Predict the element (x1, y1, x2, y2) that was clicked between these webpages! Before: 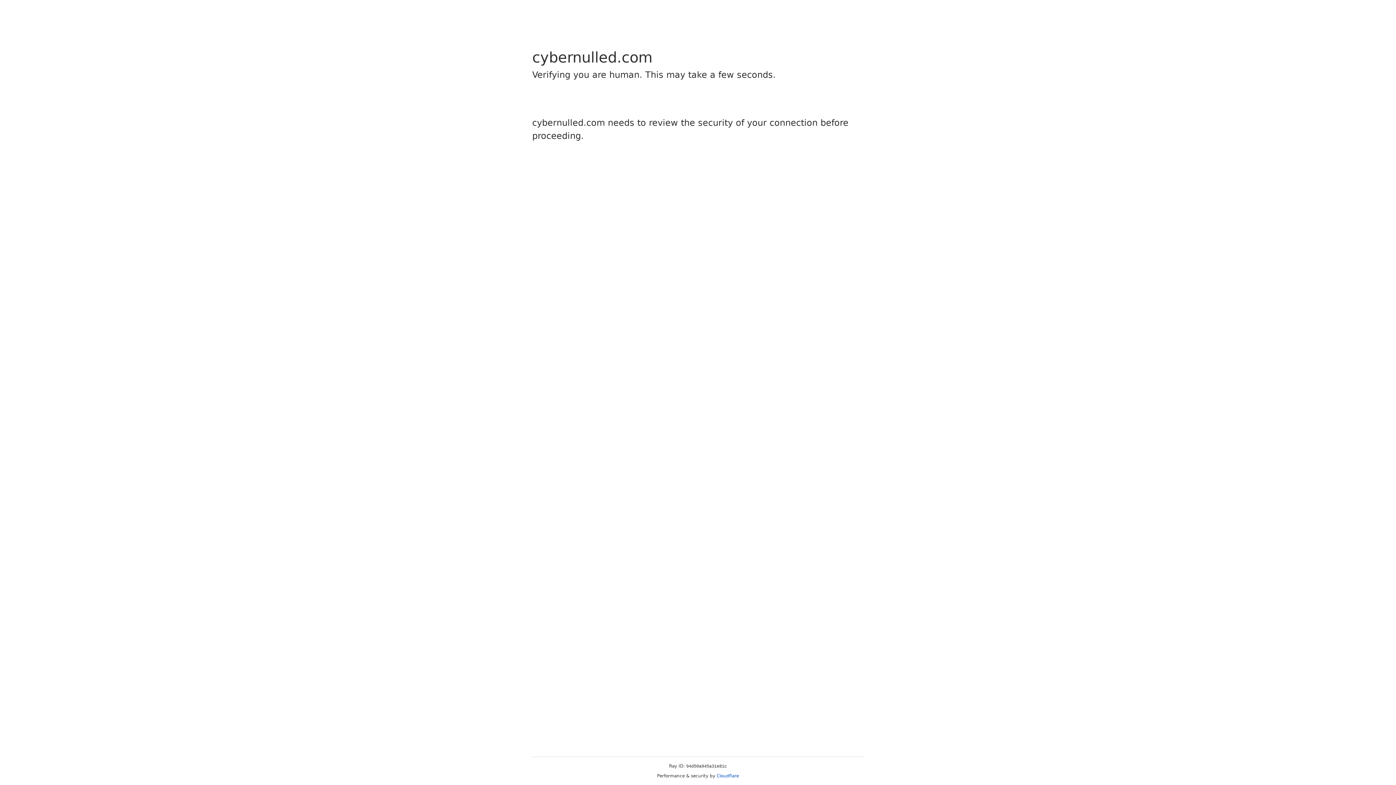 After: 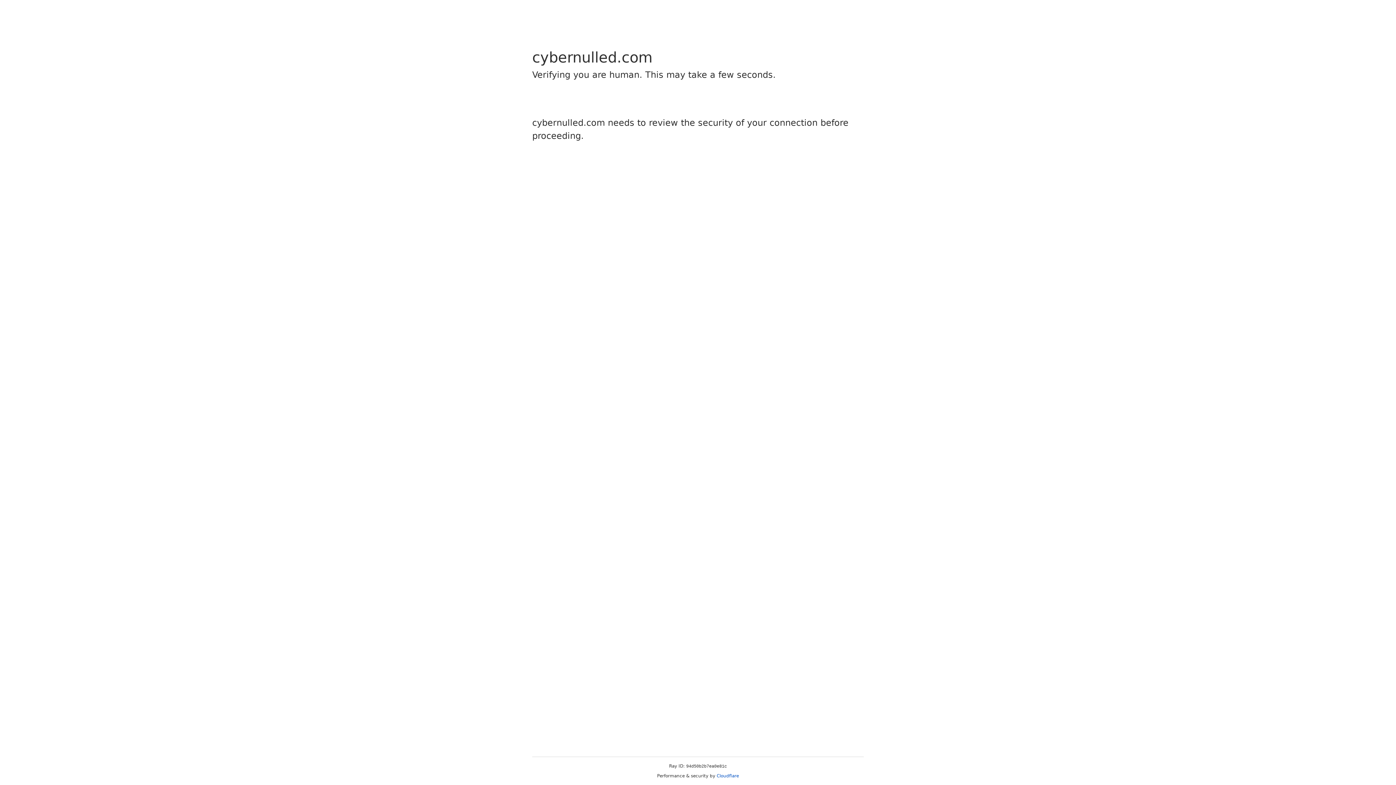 Action: label: Cloudflare bbox: (716, 773, 739, 778)